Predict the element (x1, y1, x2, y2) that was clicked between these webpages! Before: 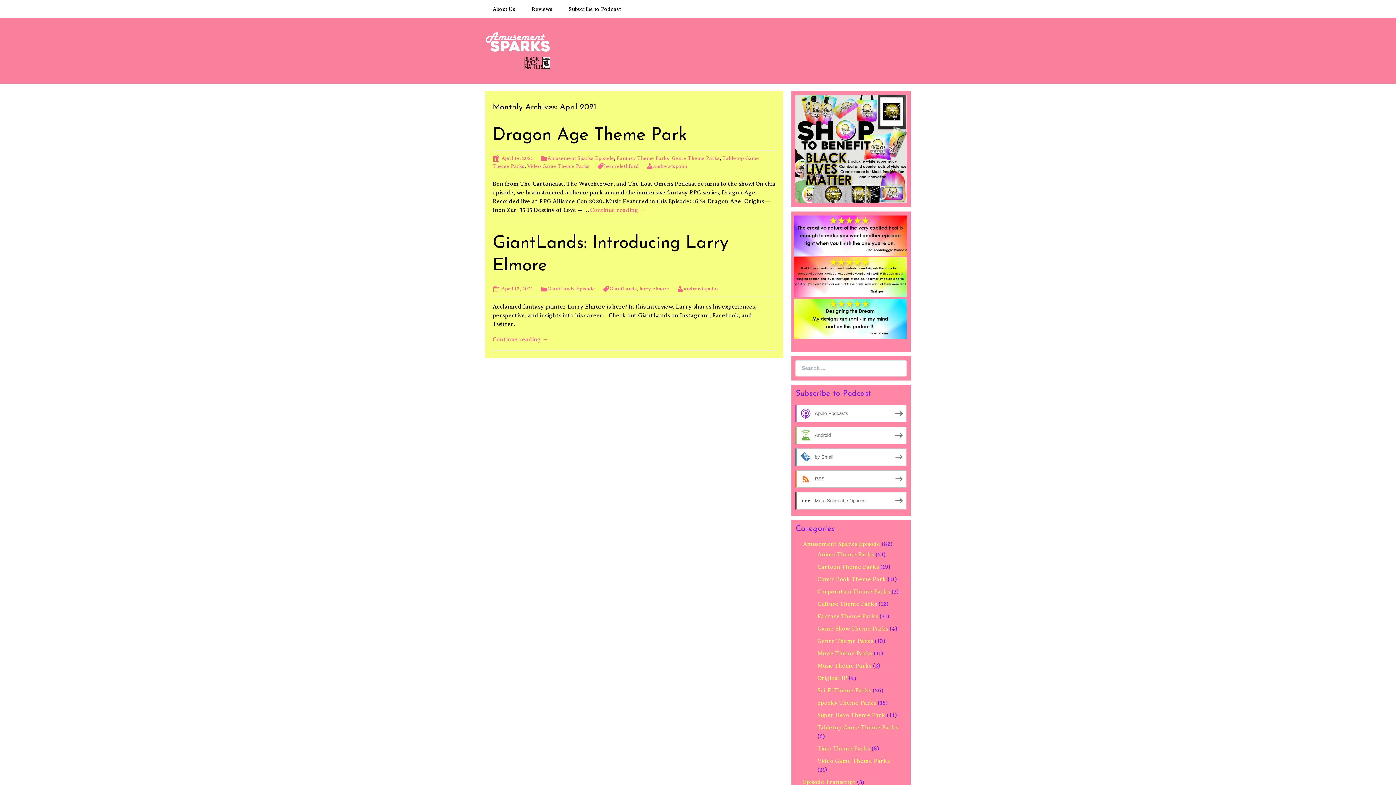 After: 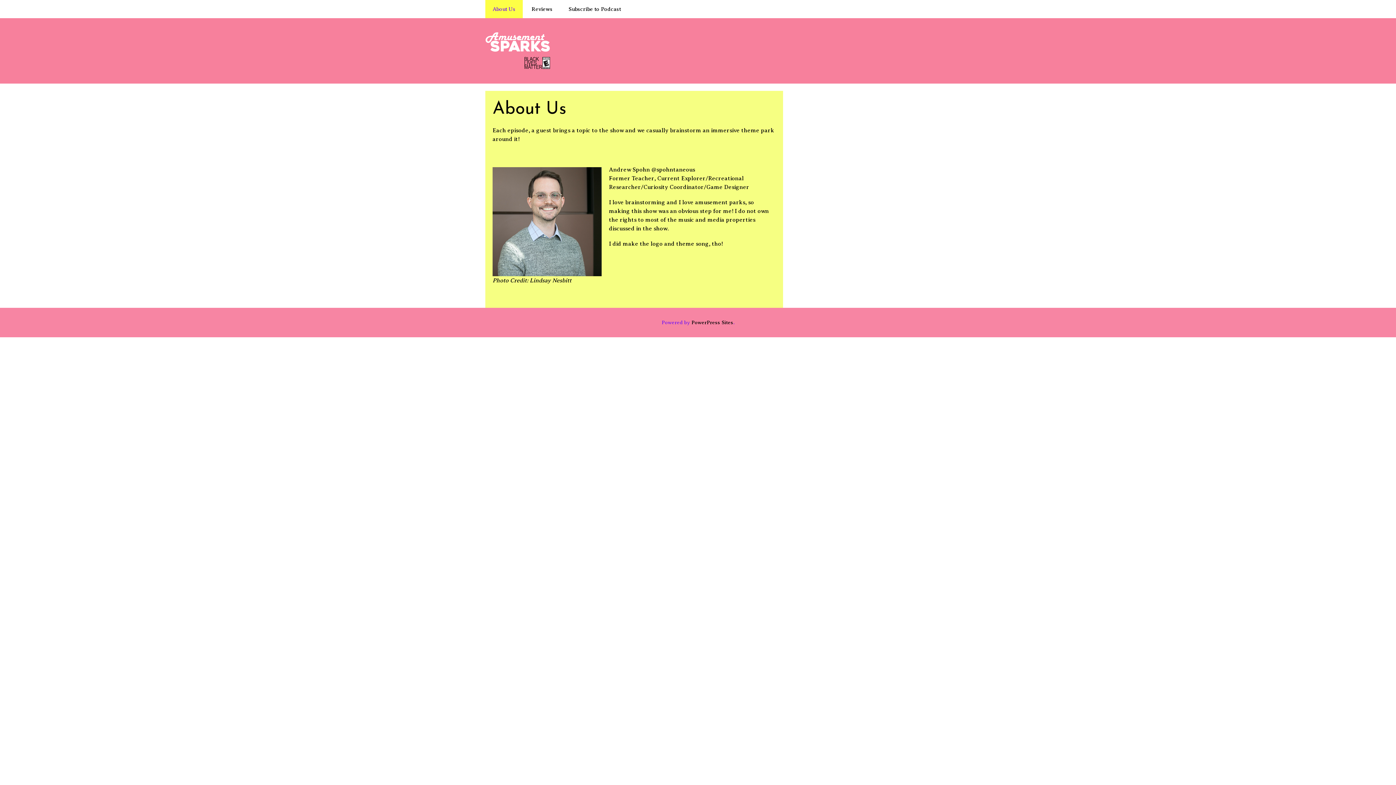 Action: label: About Us bbox: (485, 0, 522, 18)